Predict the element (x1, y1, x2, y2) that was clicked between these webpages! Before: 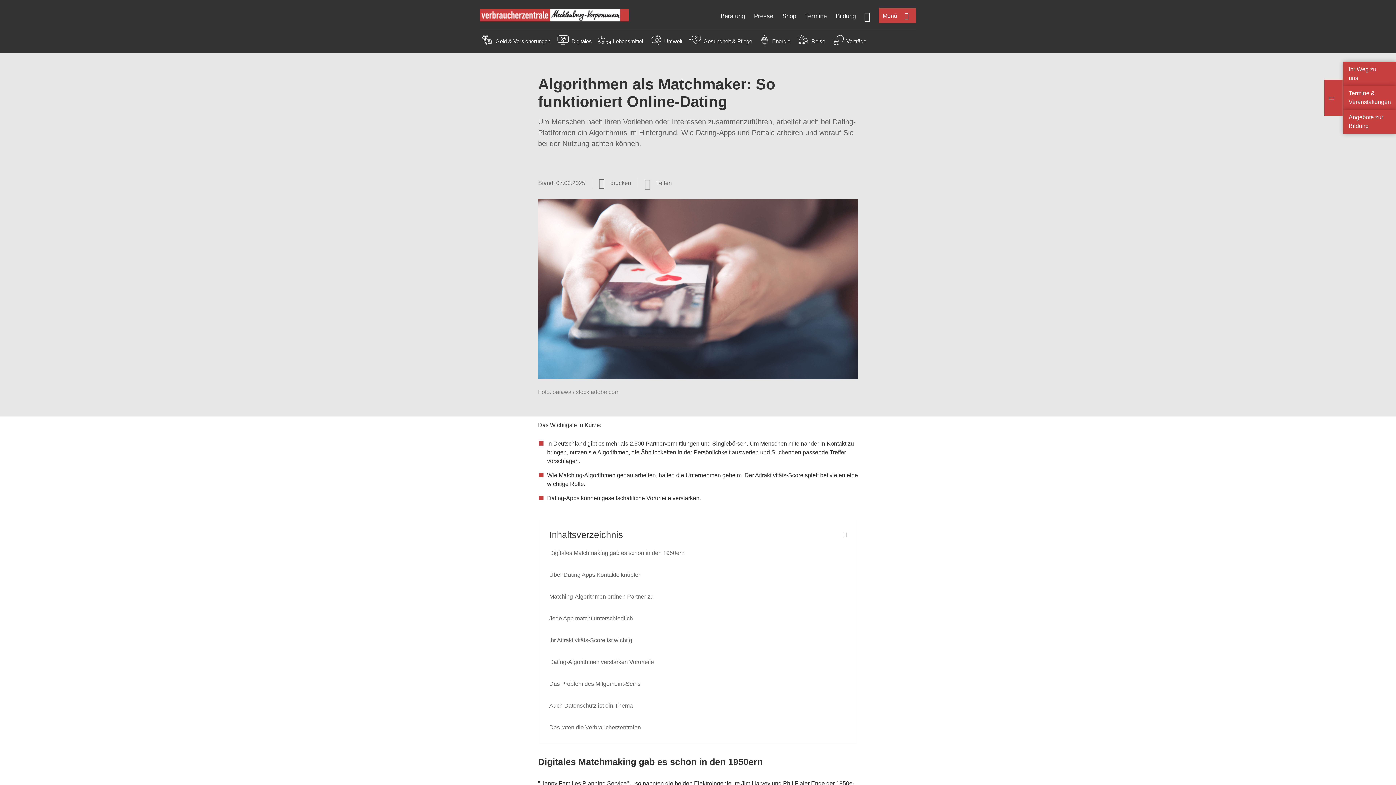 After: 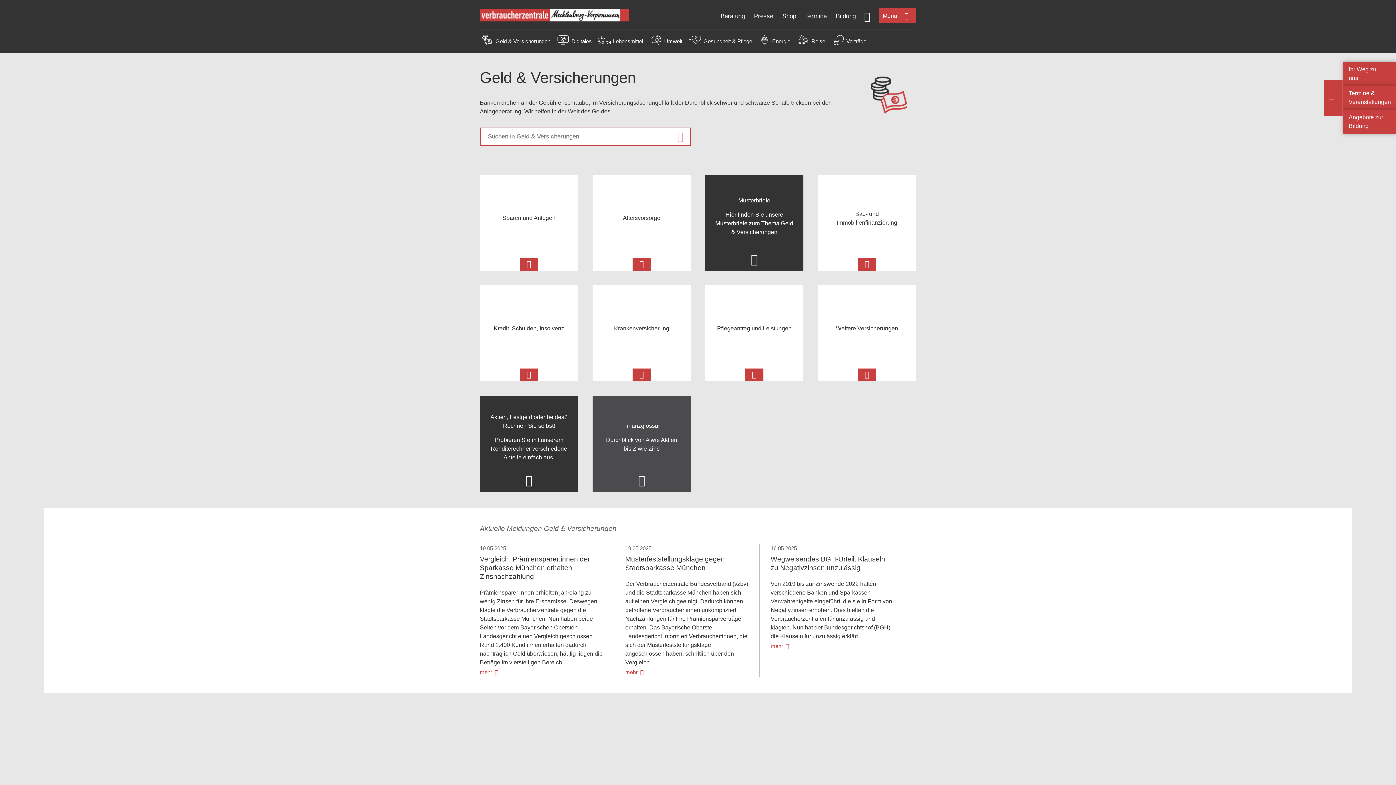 Action: bbox: (495, 38, 550, 44) label: Geld & Versicherungen